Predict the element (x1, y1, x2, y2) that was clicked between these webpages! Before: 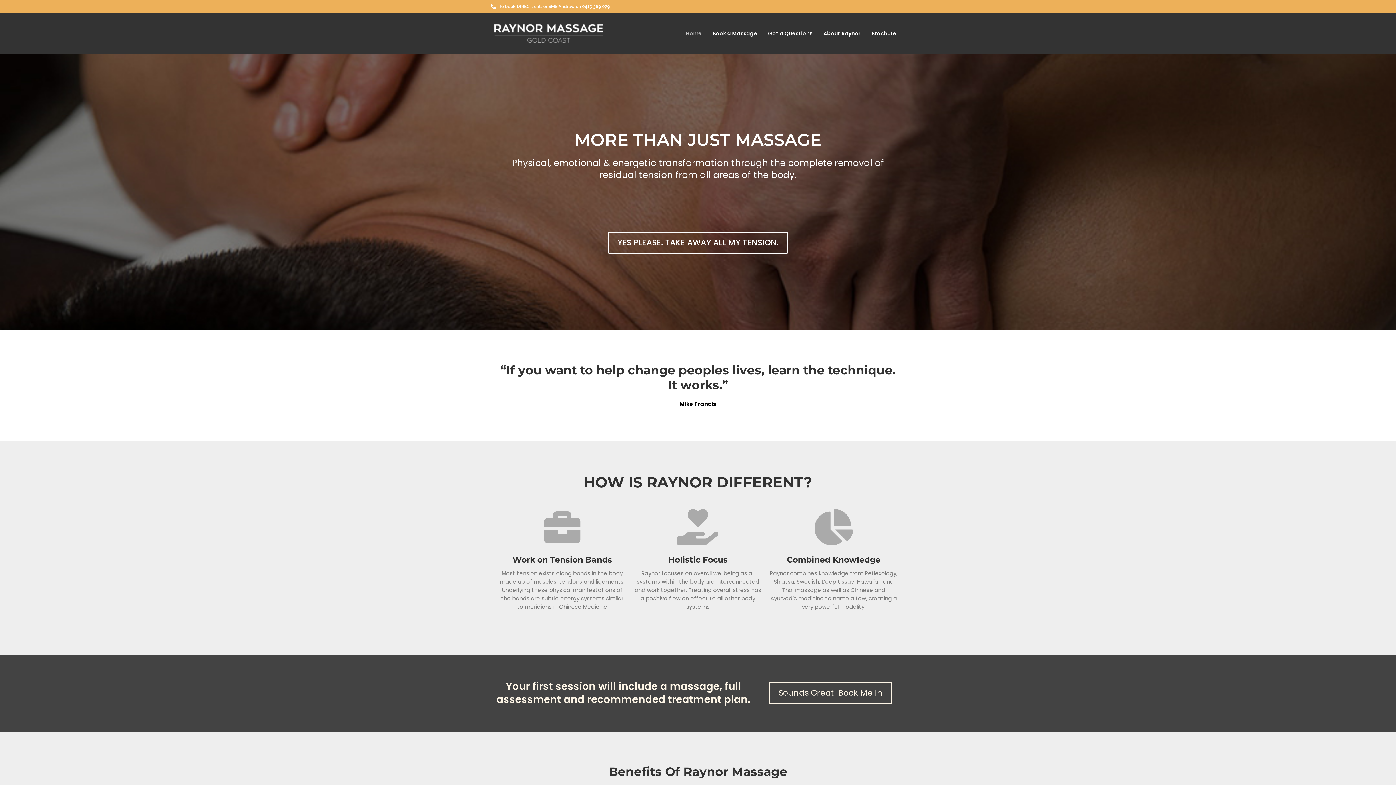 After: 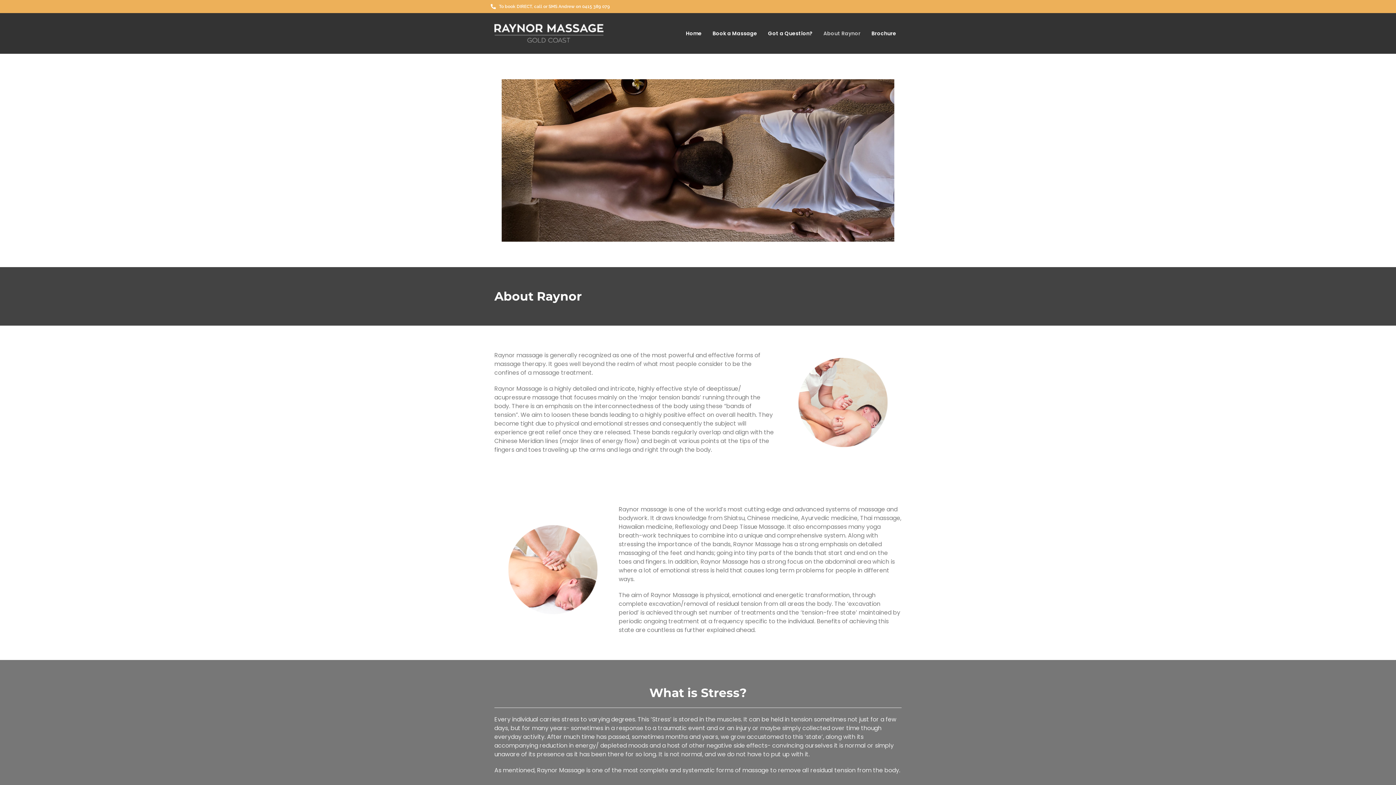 Action: label: About Raynor bbox: (818, 24, 866, 42)